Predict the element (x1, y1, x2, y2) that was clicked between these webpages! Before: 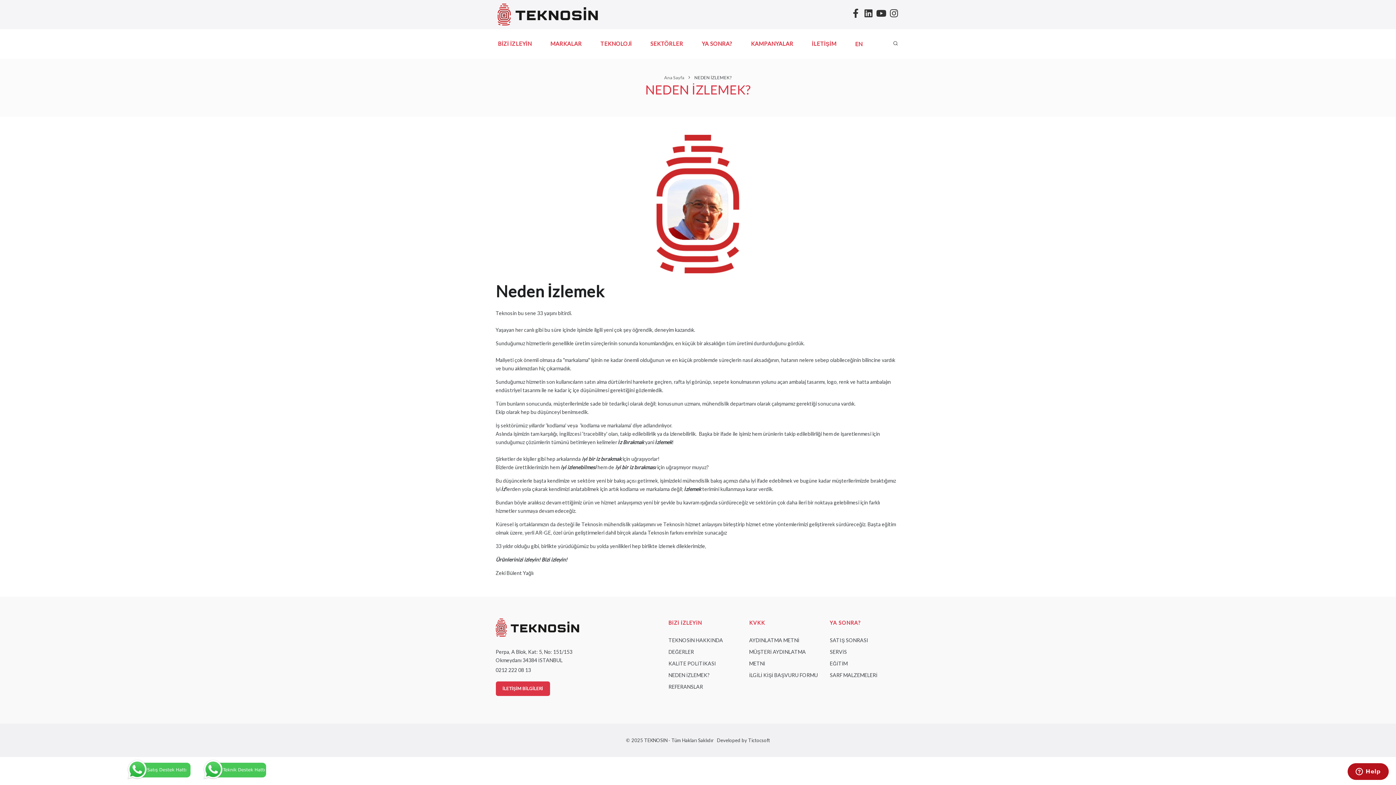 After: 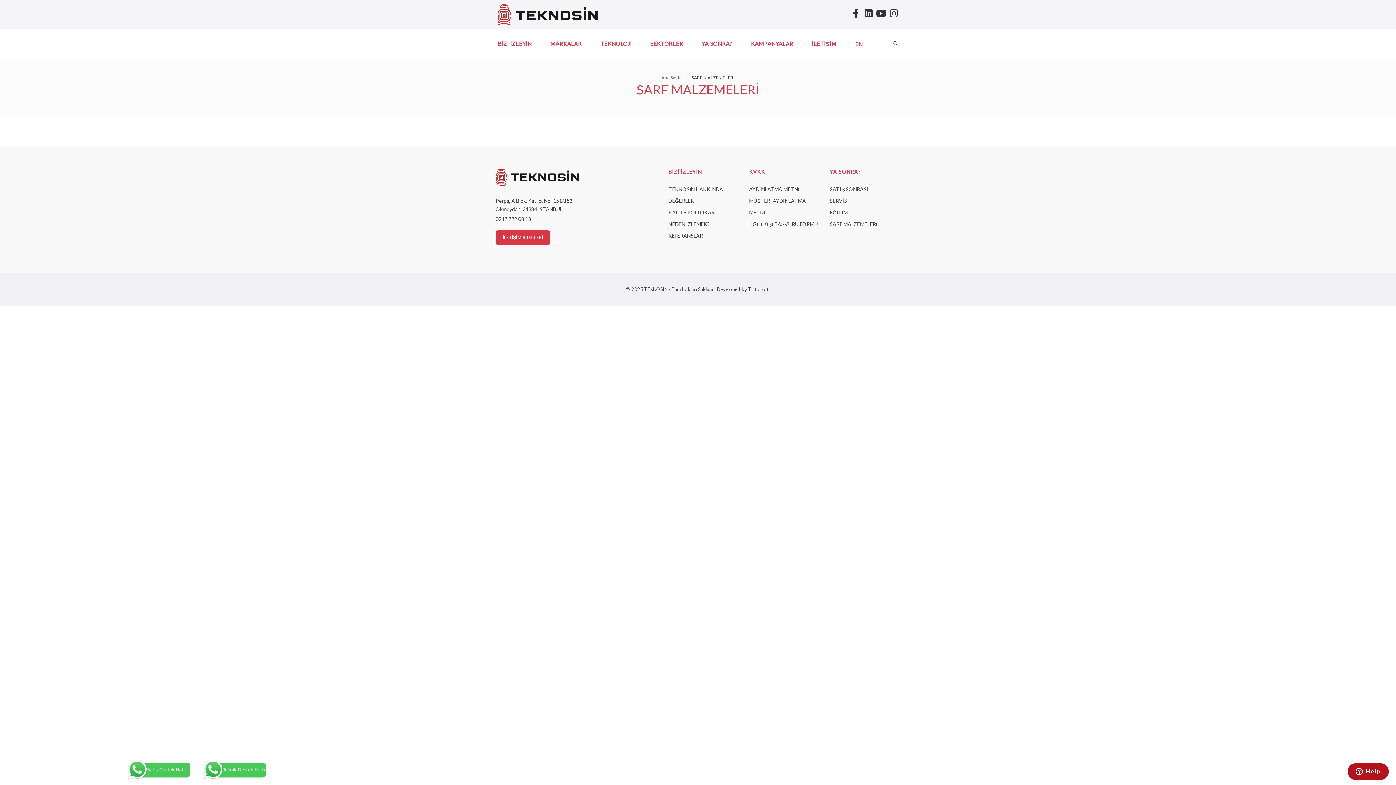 Action: label: SARF MALZEMELERİ bbox: (830, 672, 877, 678)